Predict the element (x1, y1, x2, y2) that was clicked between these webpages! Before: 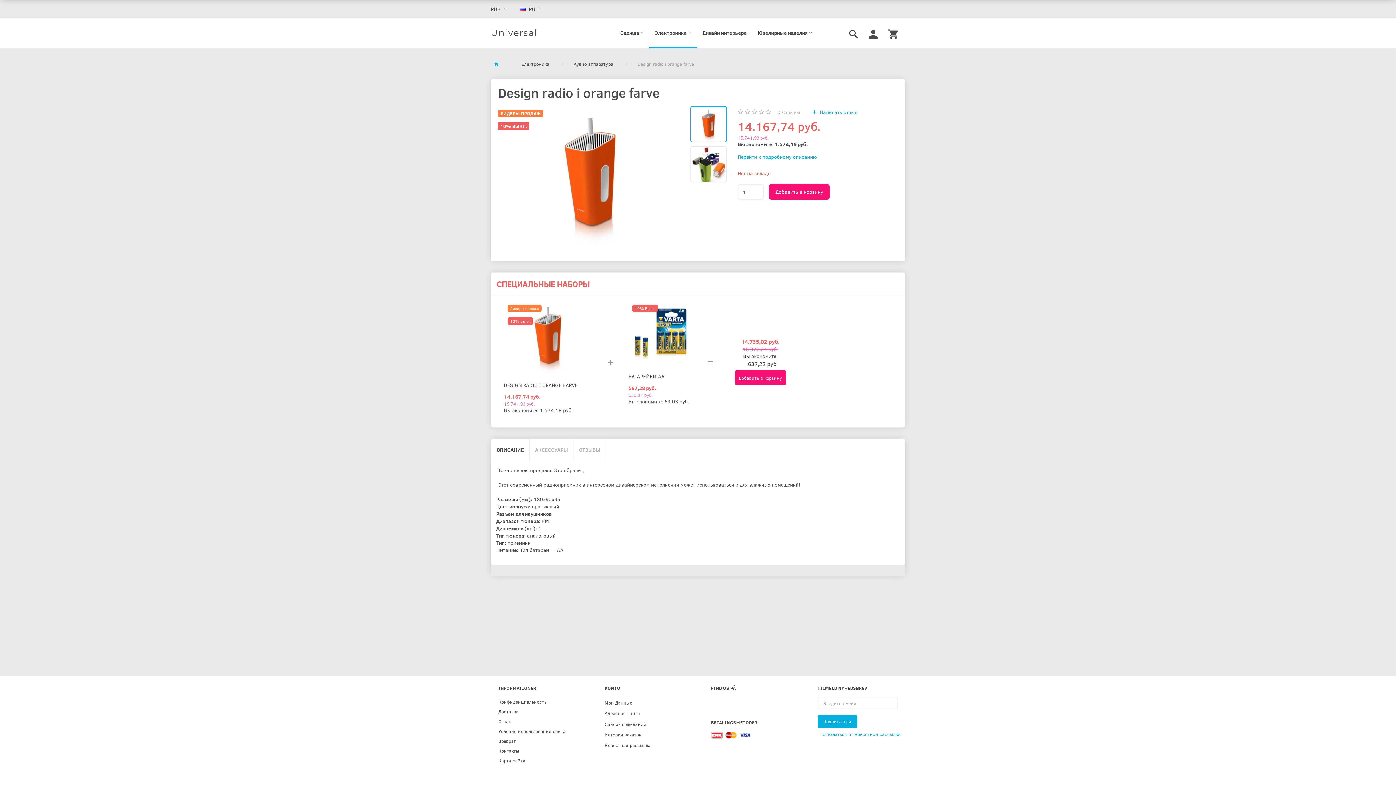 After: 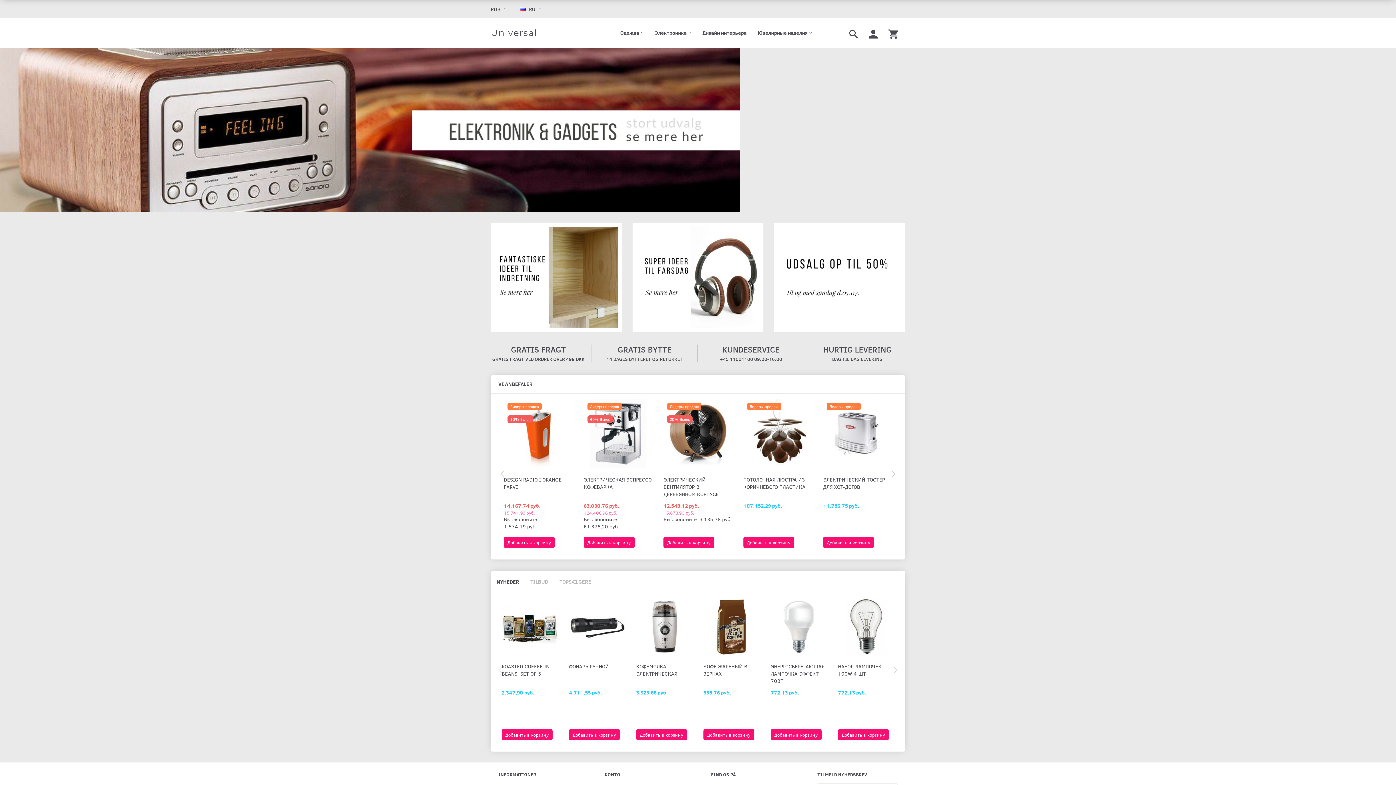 Action: bbox: (494, 55, 498, 72)